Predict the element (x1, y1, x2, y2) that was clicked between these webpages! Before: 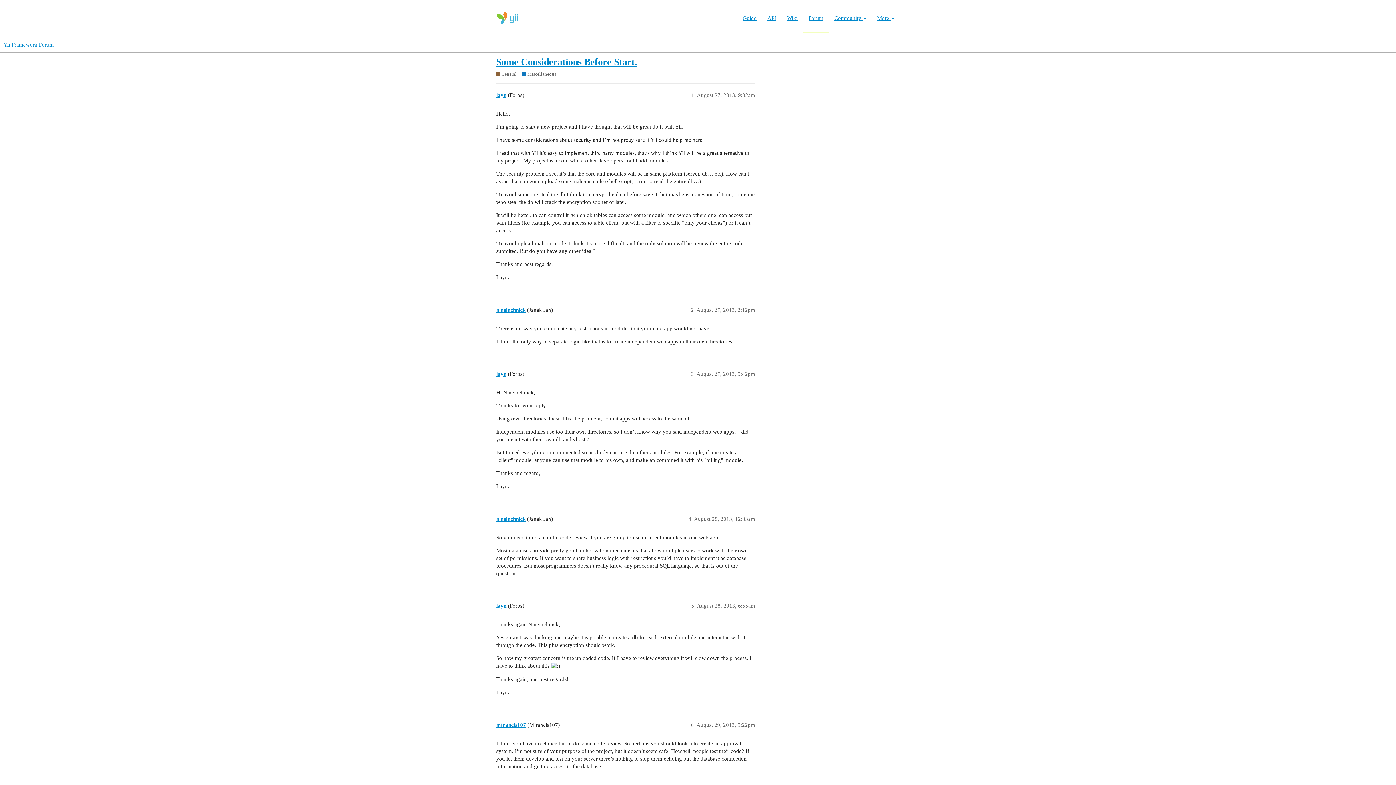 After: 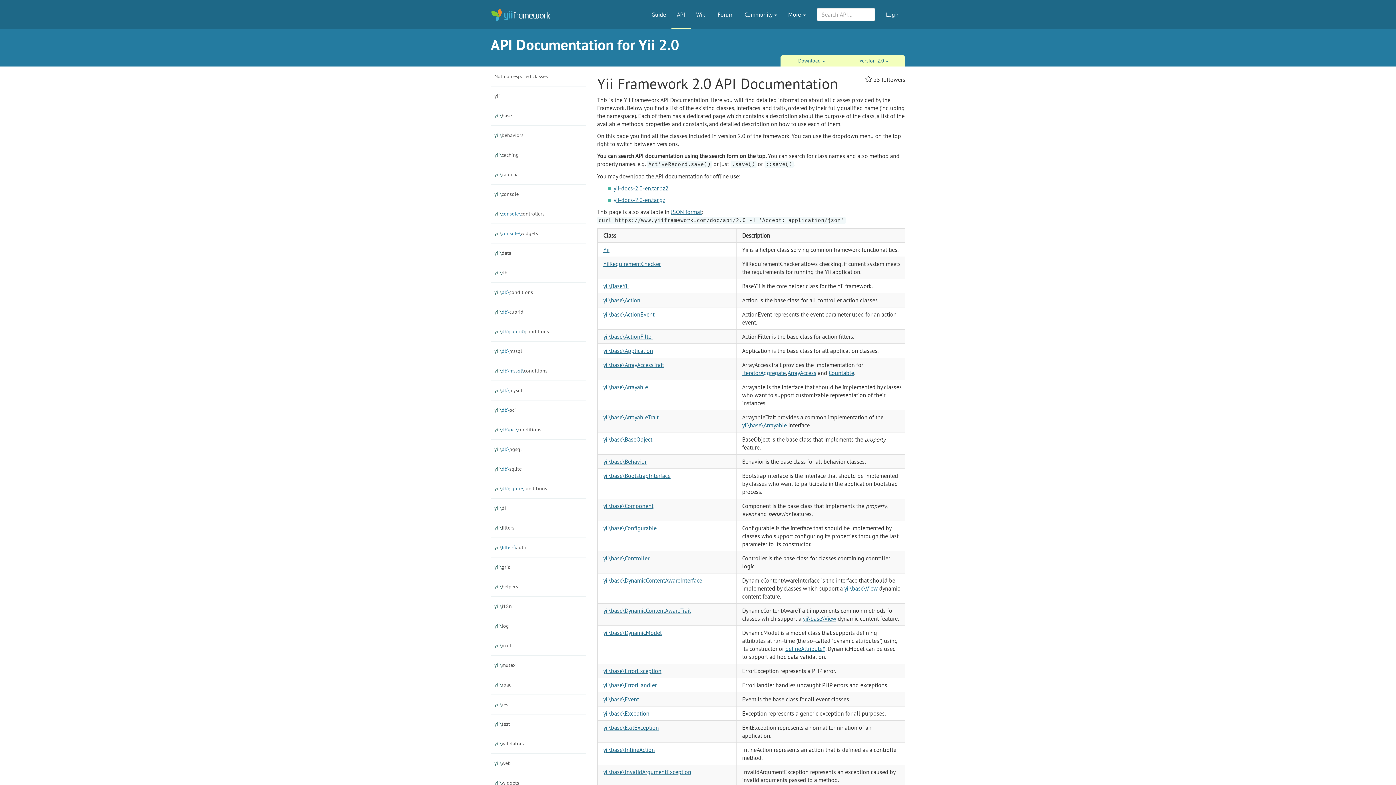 Action: bbox: (762, 3, 781, 22) label: API